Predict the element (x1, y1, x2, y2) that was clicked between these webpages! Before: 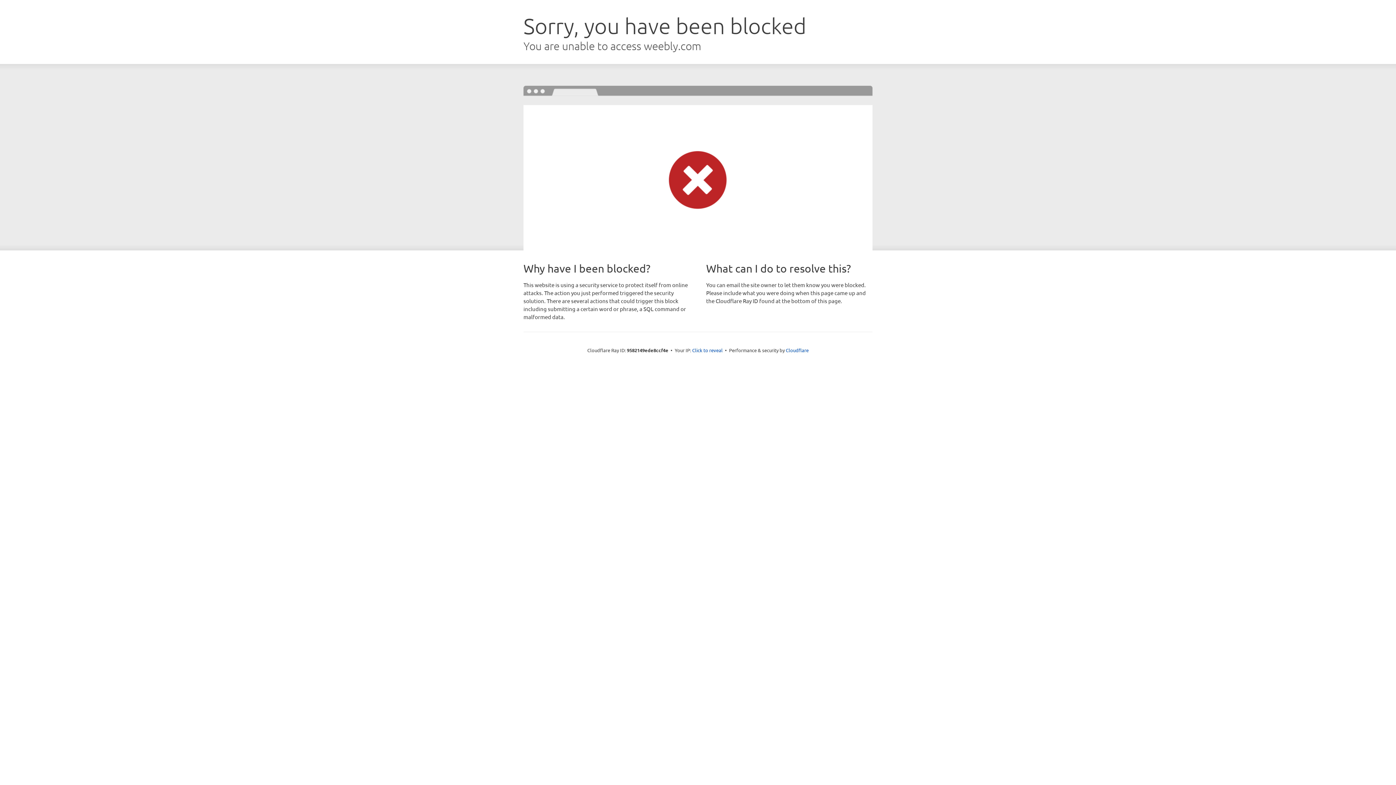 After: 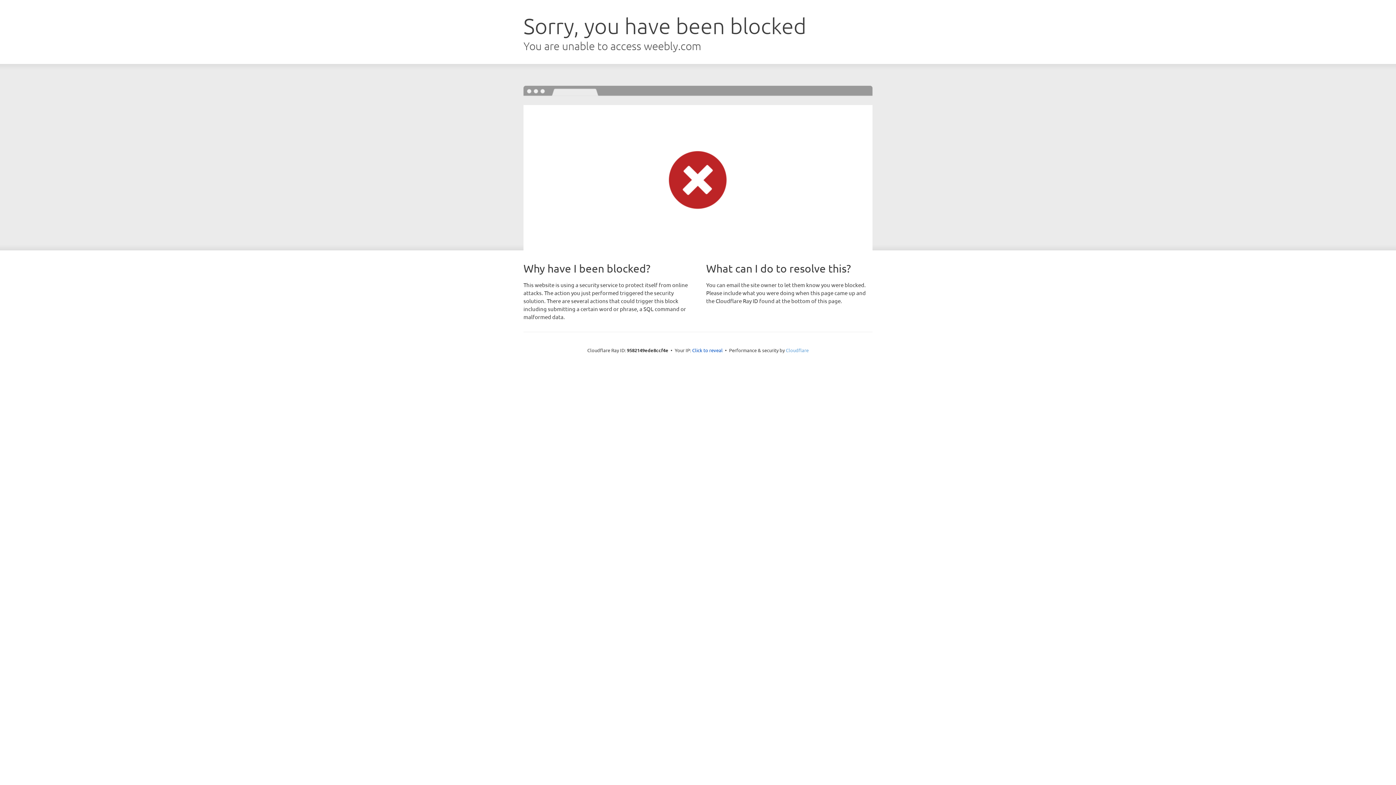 Action: bbox: (786, 347, 808, 353) label: Cloudflare